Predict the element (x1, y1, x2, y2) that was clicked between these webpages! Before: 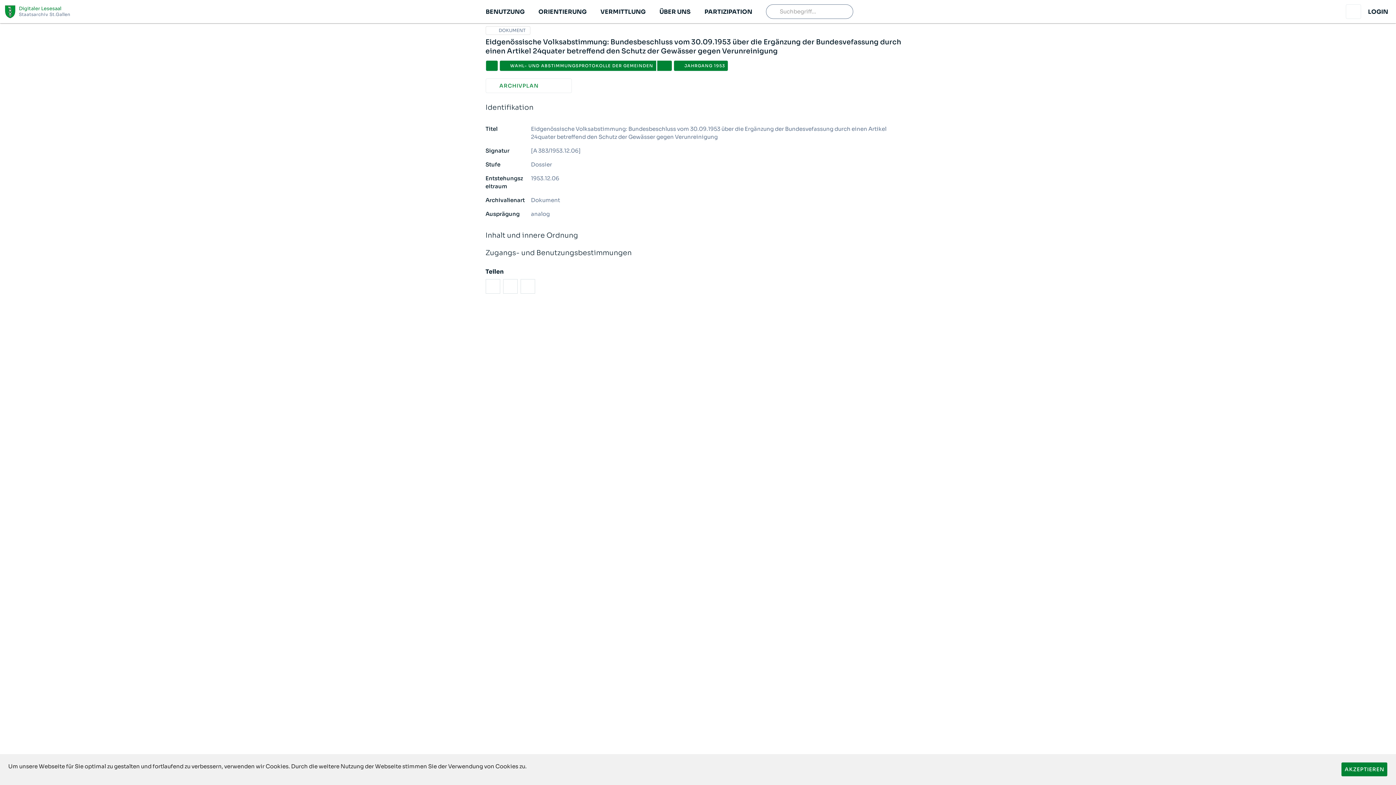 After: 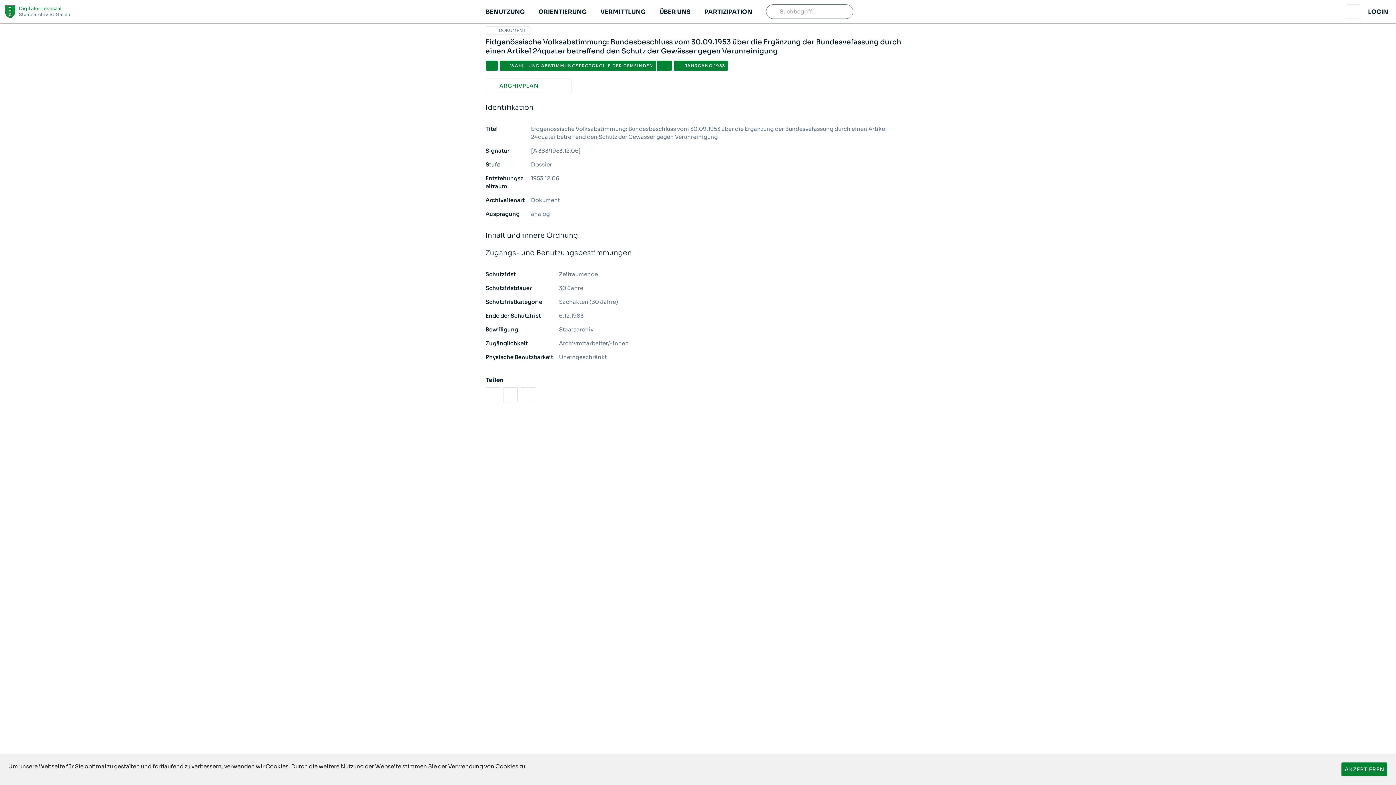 Action: bbox: (485, 244, 910, 261) label: Zugangs- und Benutzungsbestimmungen